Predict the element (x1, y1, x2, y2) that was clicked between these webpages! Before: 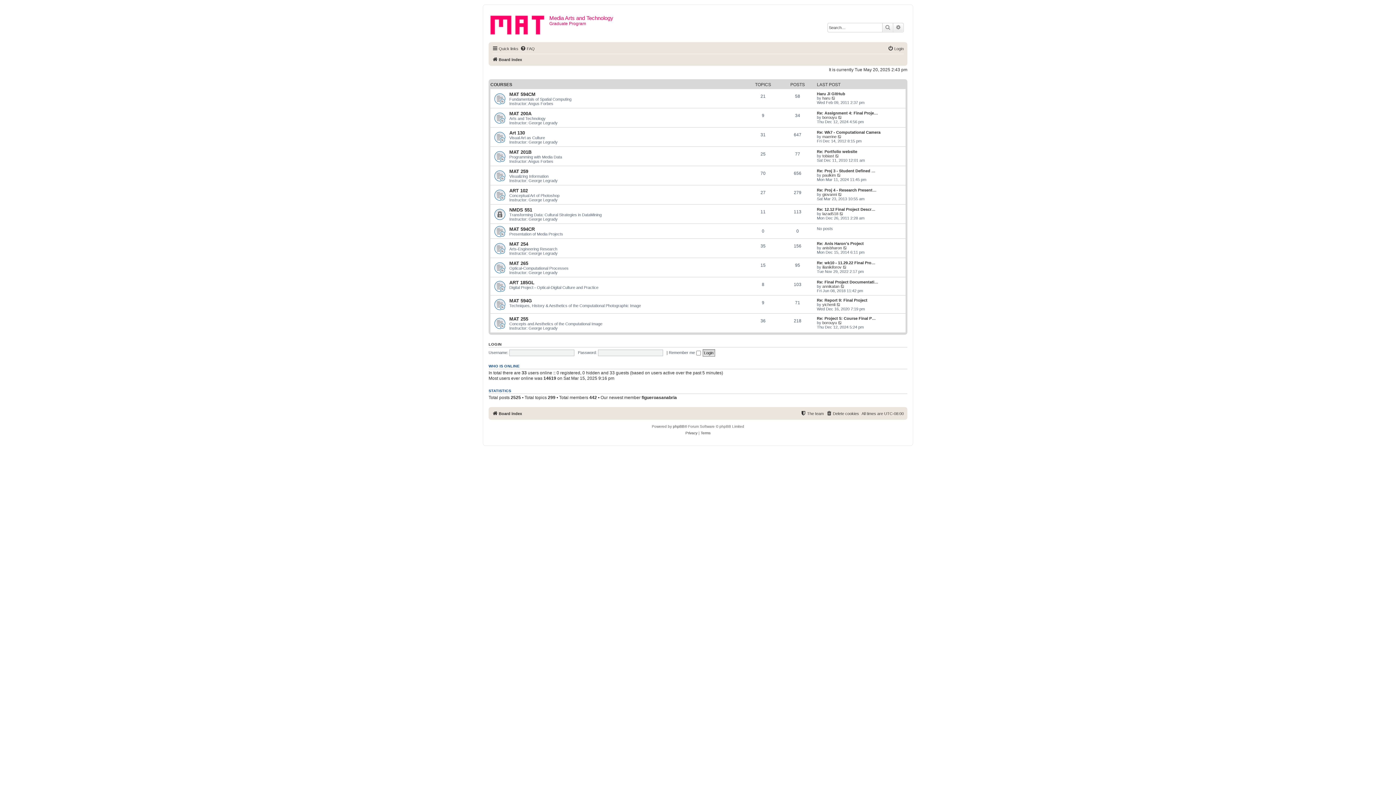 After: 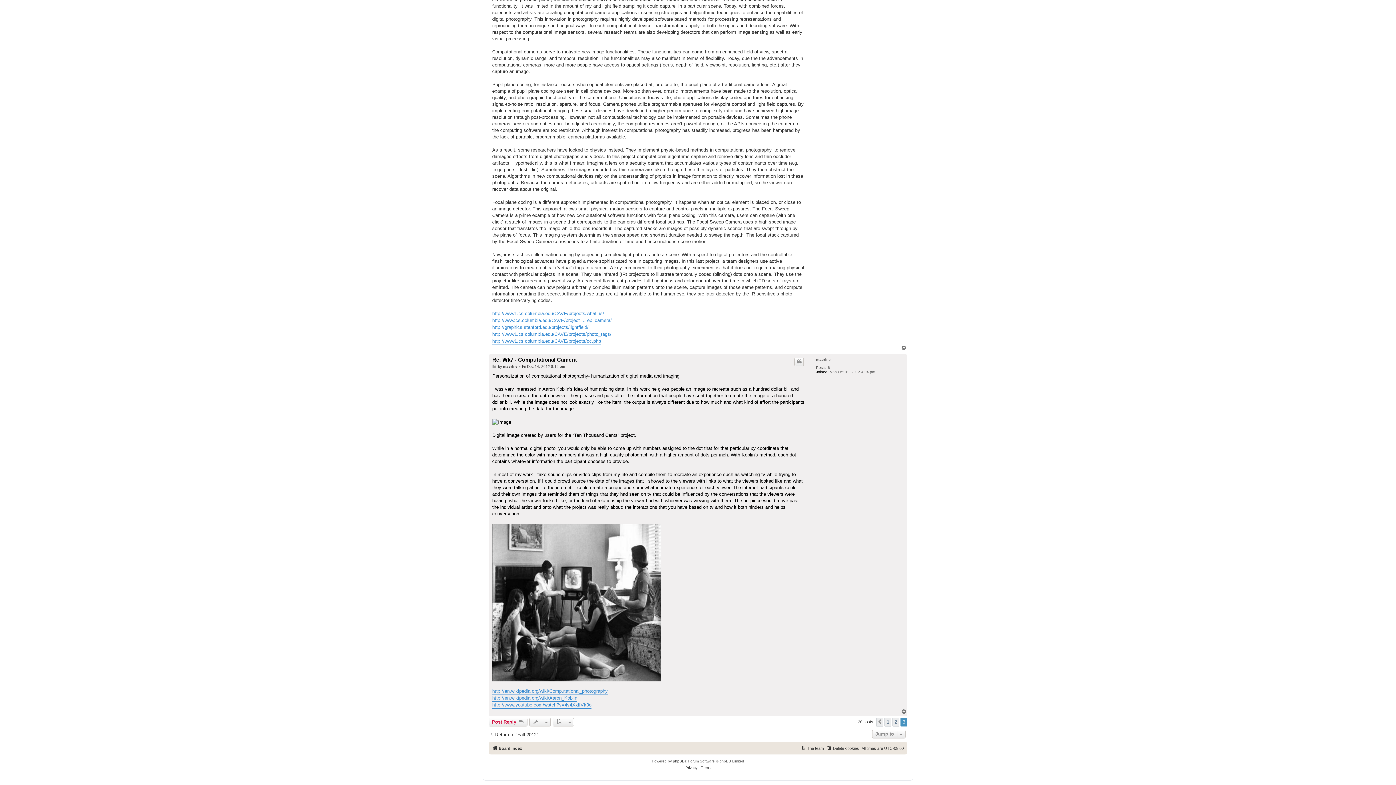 Action: bbox: (817, 130, 880, 134) label: Re: Wk7 - Computational Camera